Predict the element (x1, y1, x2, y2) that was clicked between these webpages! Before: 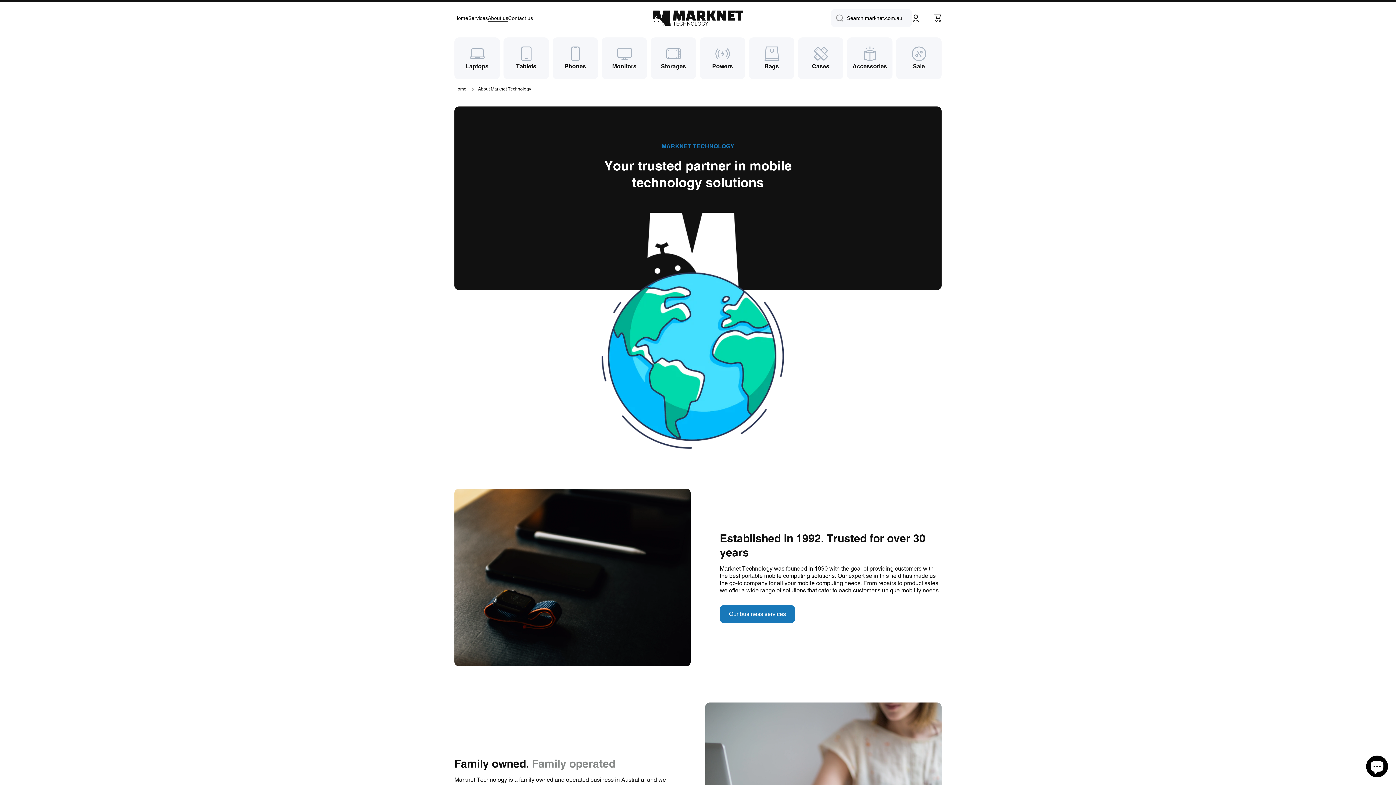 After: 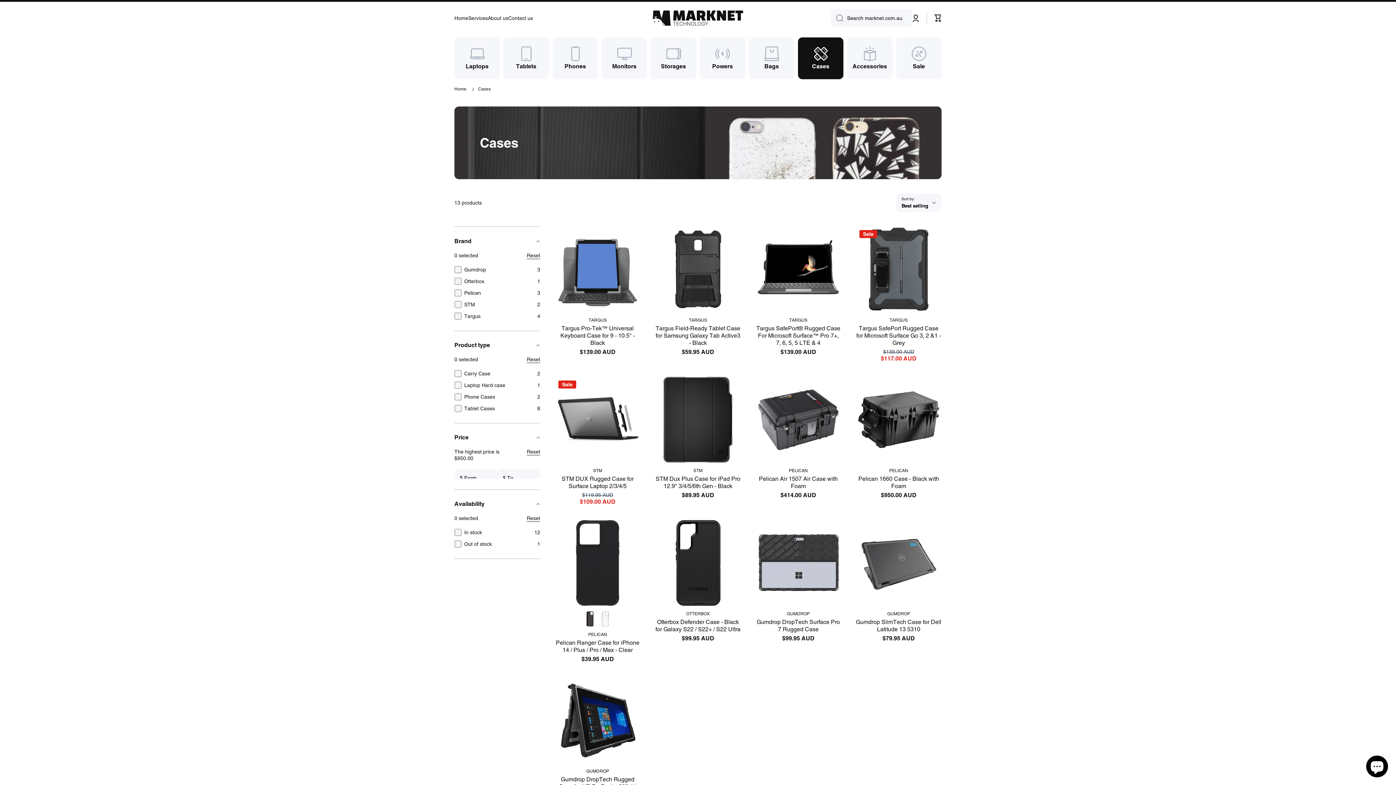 Action: bbox: (798, 37, 843, 79) label: Cases